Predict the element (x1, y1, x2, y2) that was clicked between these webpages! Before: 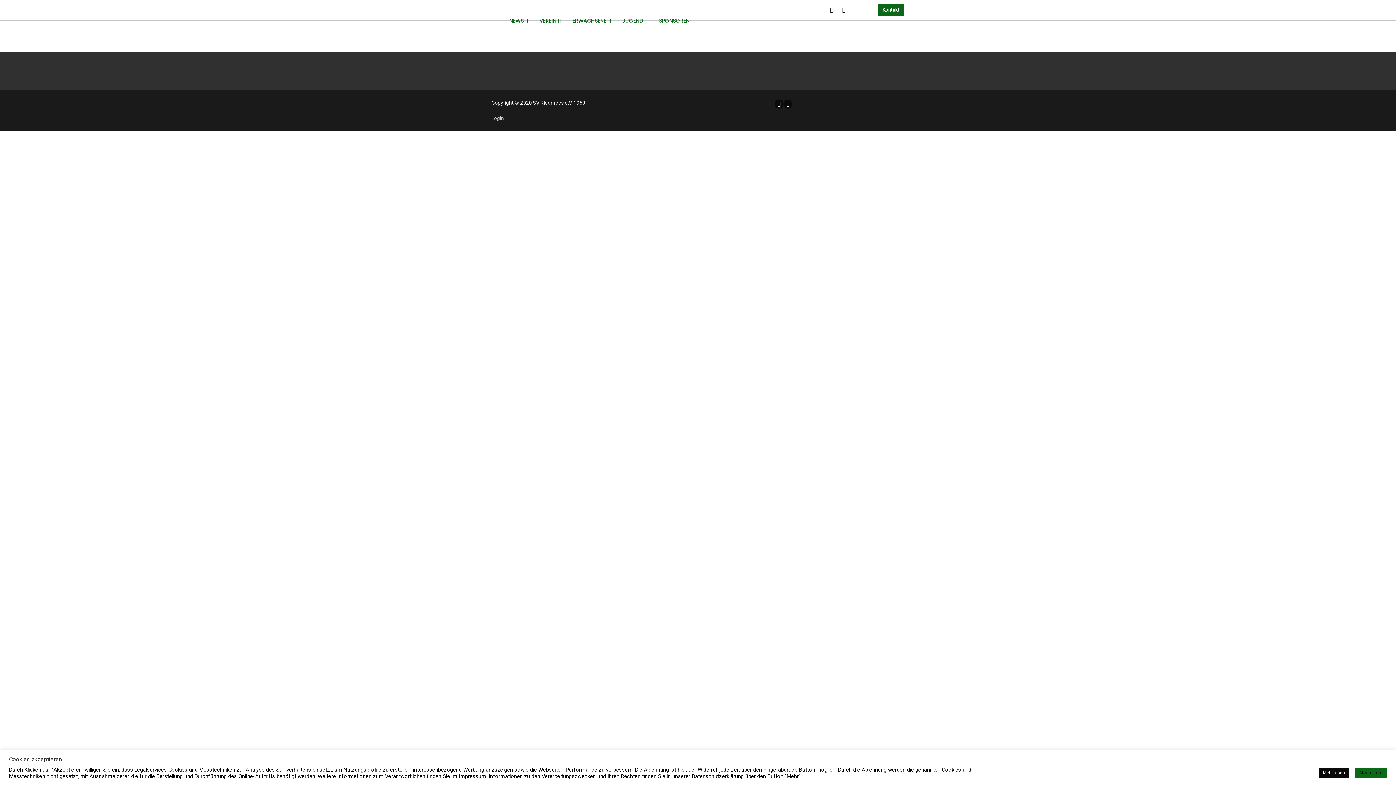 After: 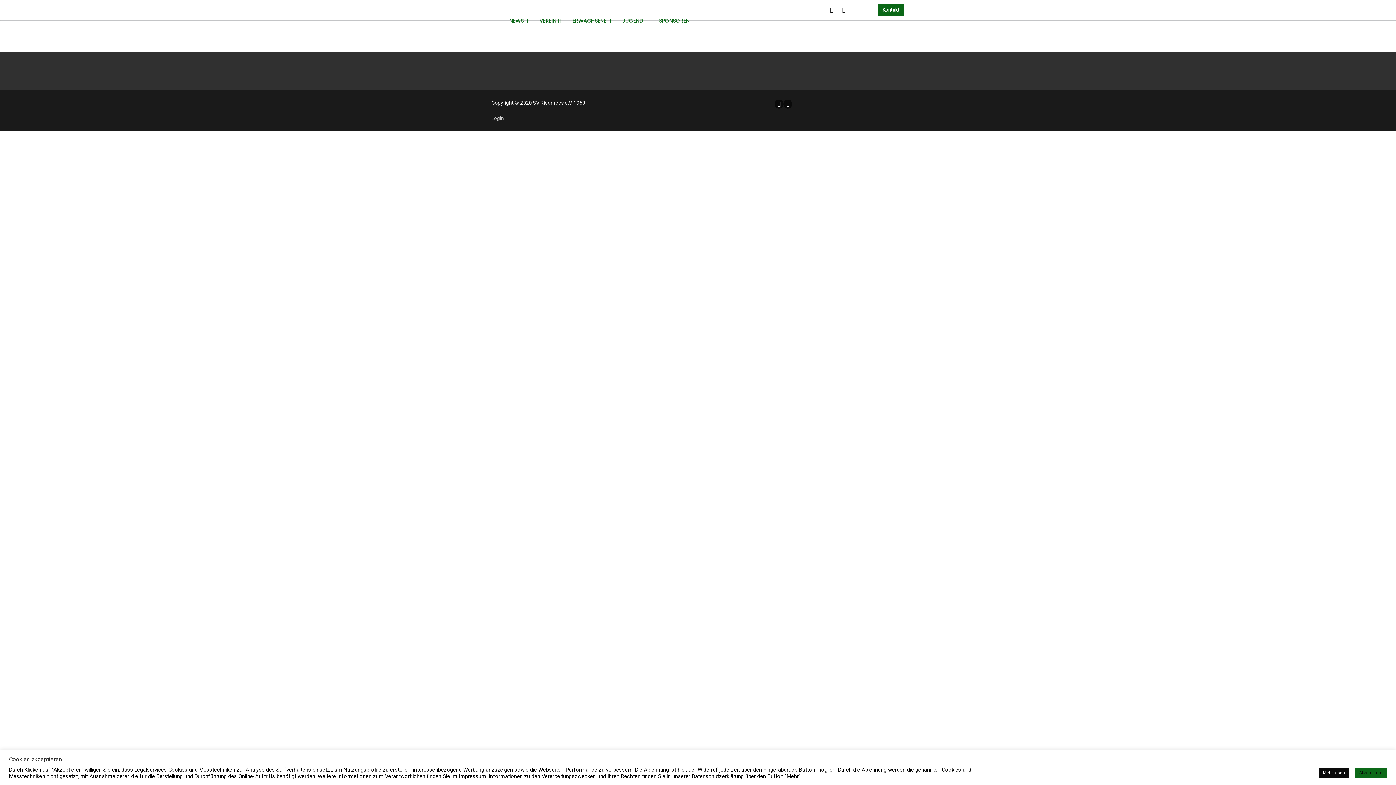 Action: bbox: (694, 10, 702, 21)